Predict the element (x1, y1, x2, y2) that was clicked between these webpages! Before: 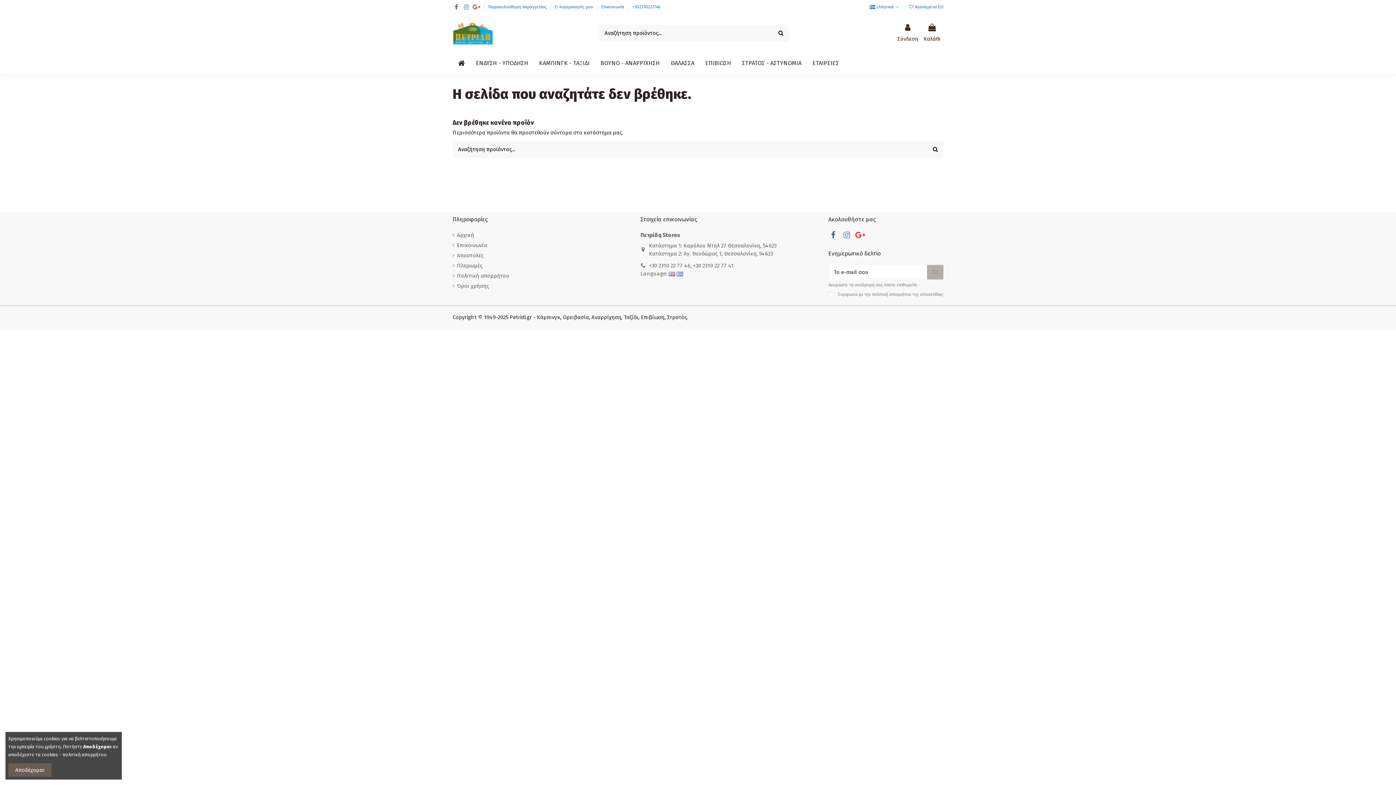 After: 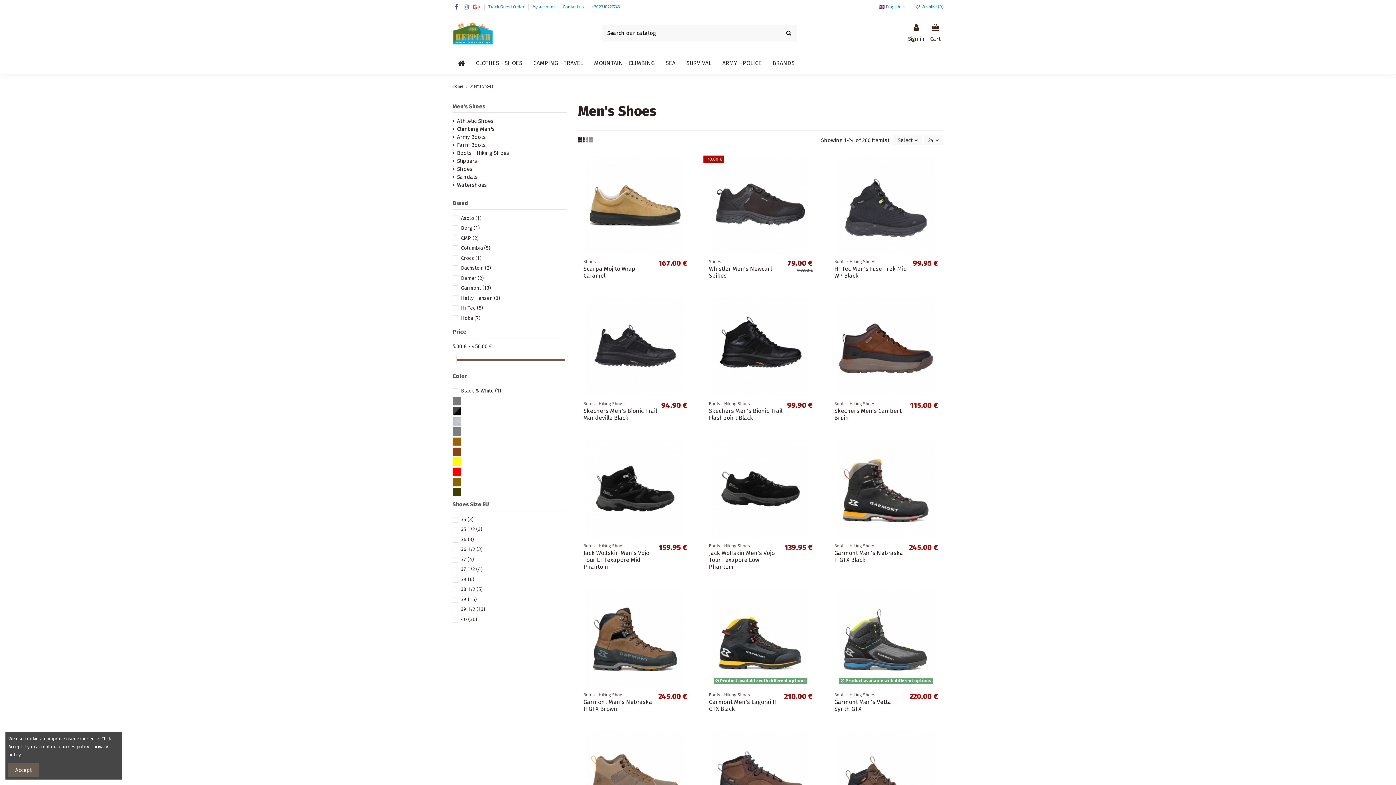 Action: bbox: (668, 270, 676, 277) label:  